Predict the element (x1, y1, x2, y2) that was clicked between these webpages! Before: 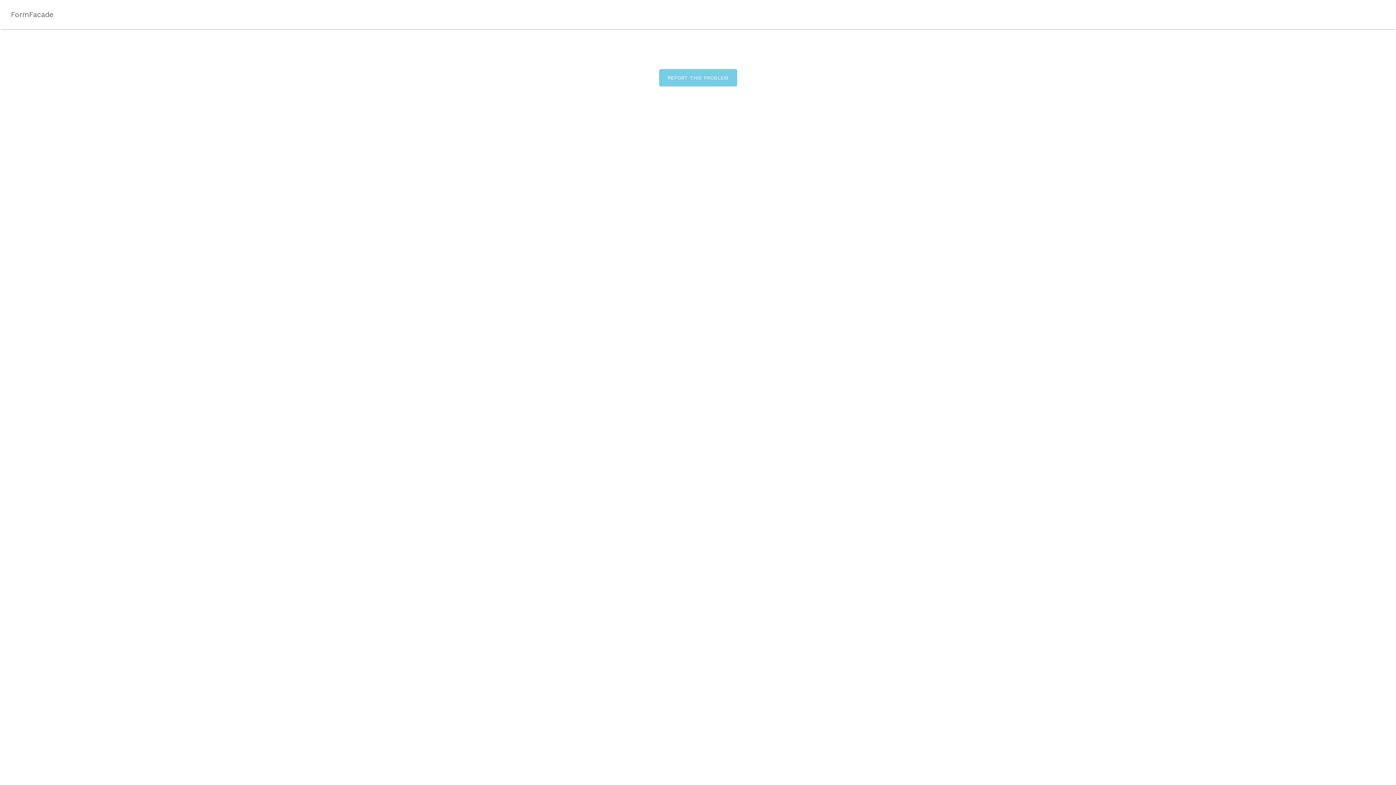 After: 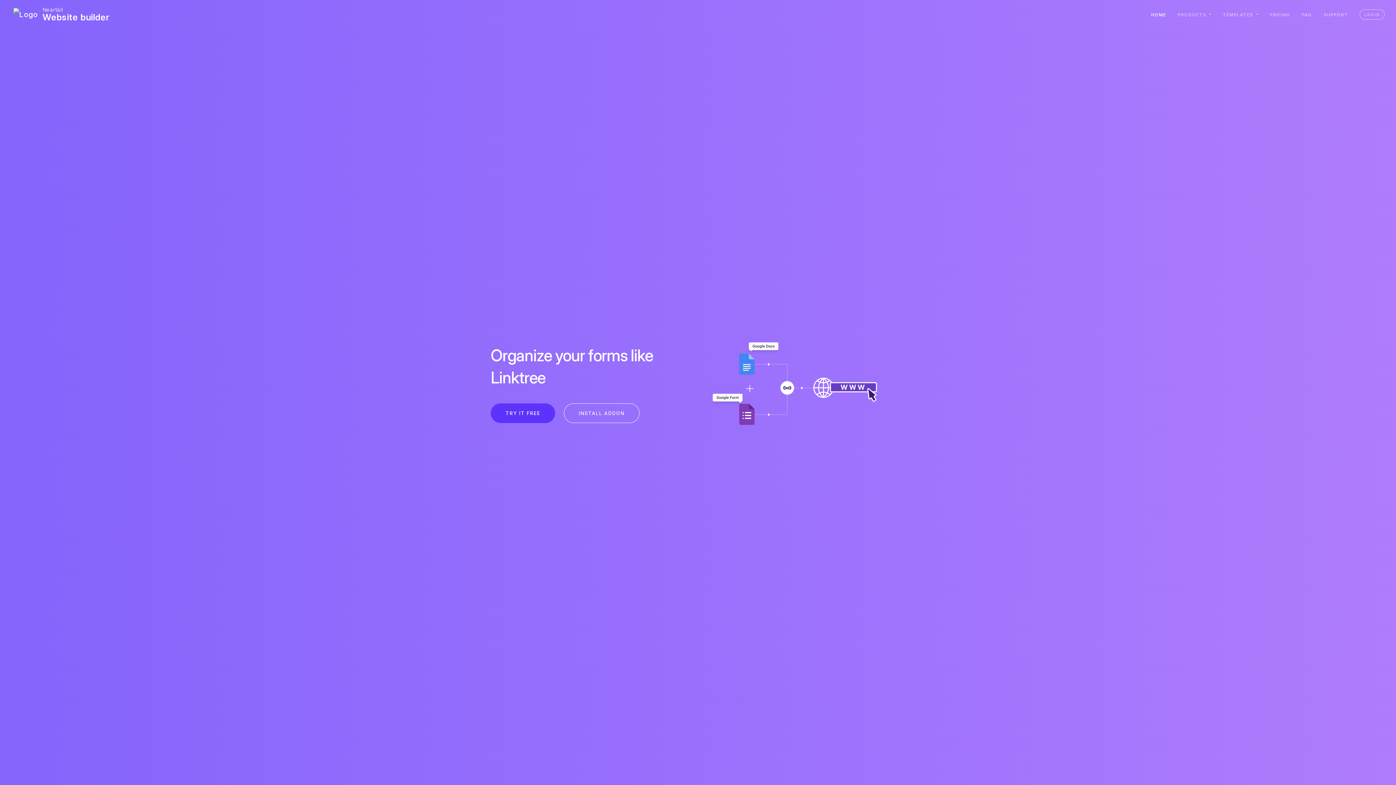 Action: bbox: (10, 0, 53, 29) label: FormFacade